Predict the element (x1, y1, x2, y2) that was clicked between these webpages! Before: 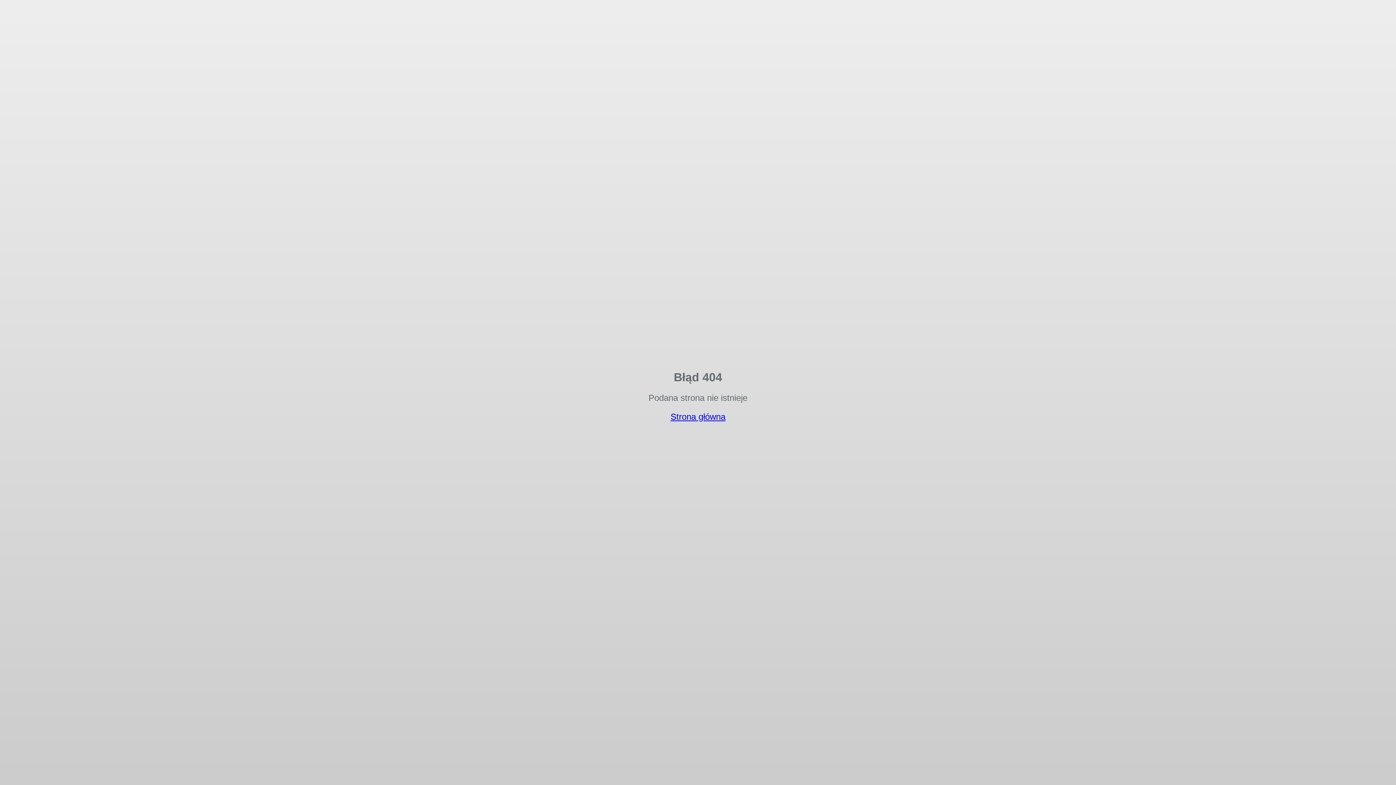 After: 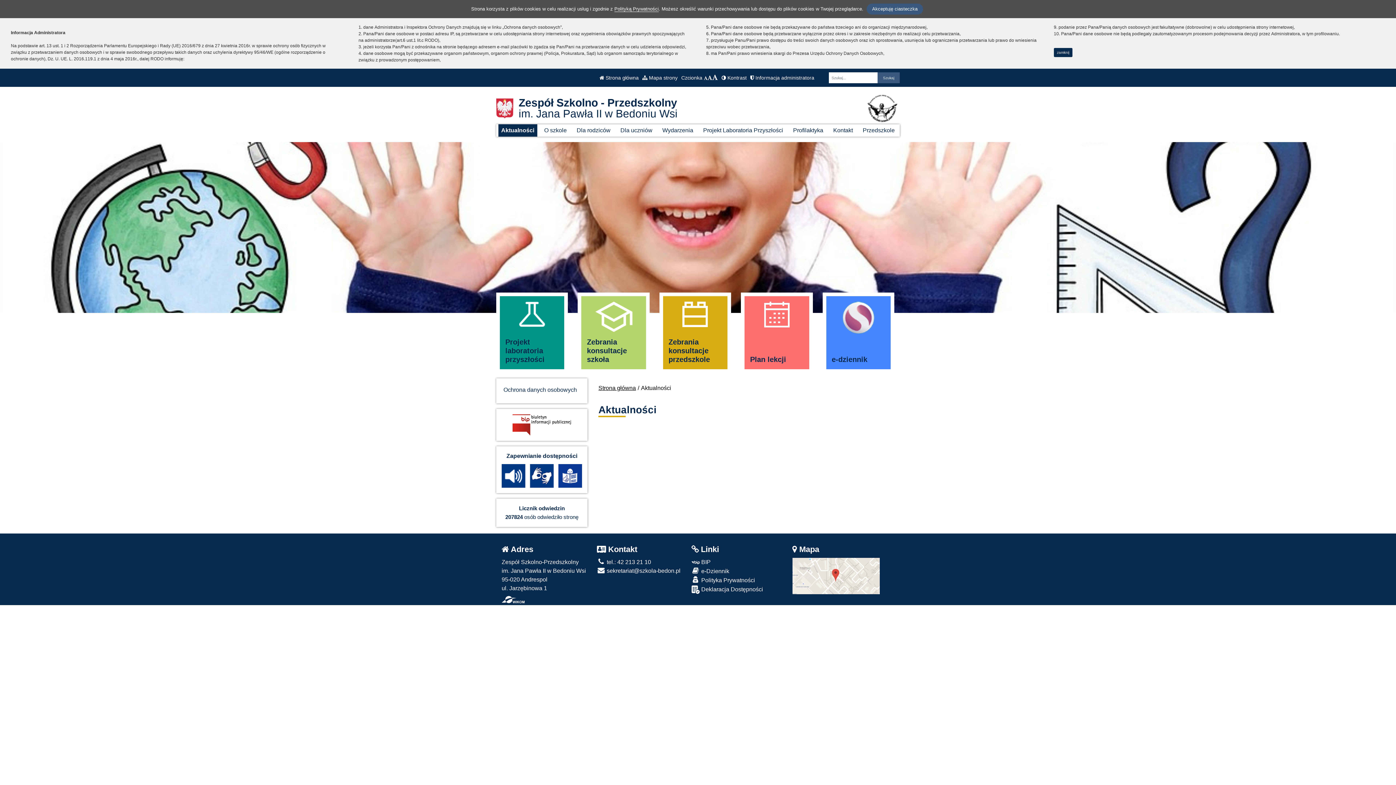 Action: label: Strona główna bbox: (670, 412, 725, 421)